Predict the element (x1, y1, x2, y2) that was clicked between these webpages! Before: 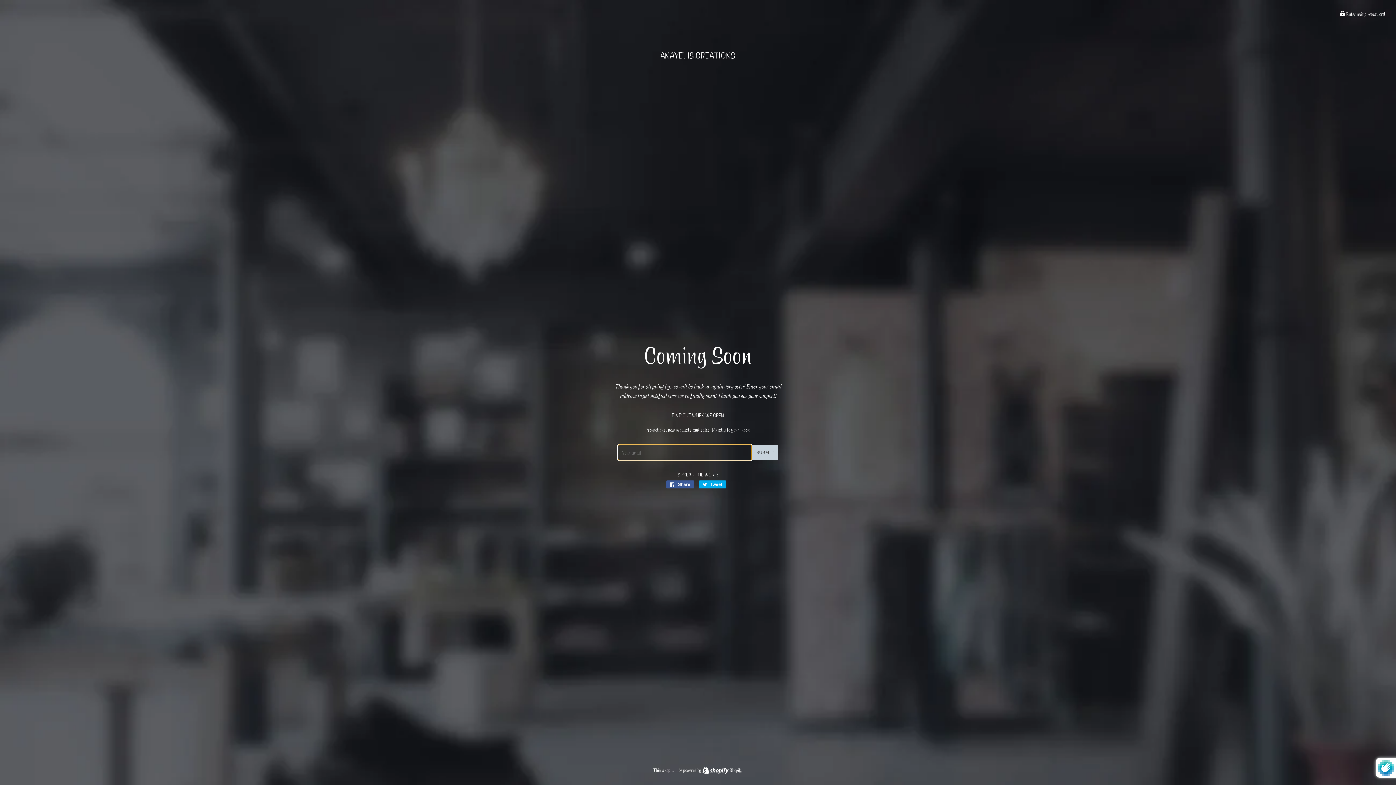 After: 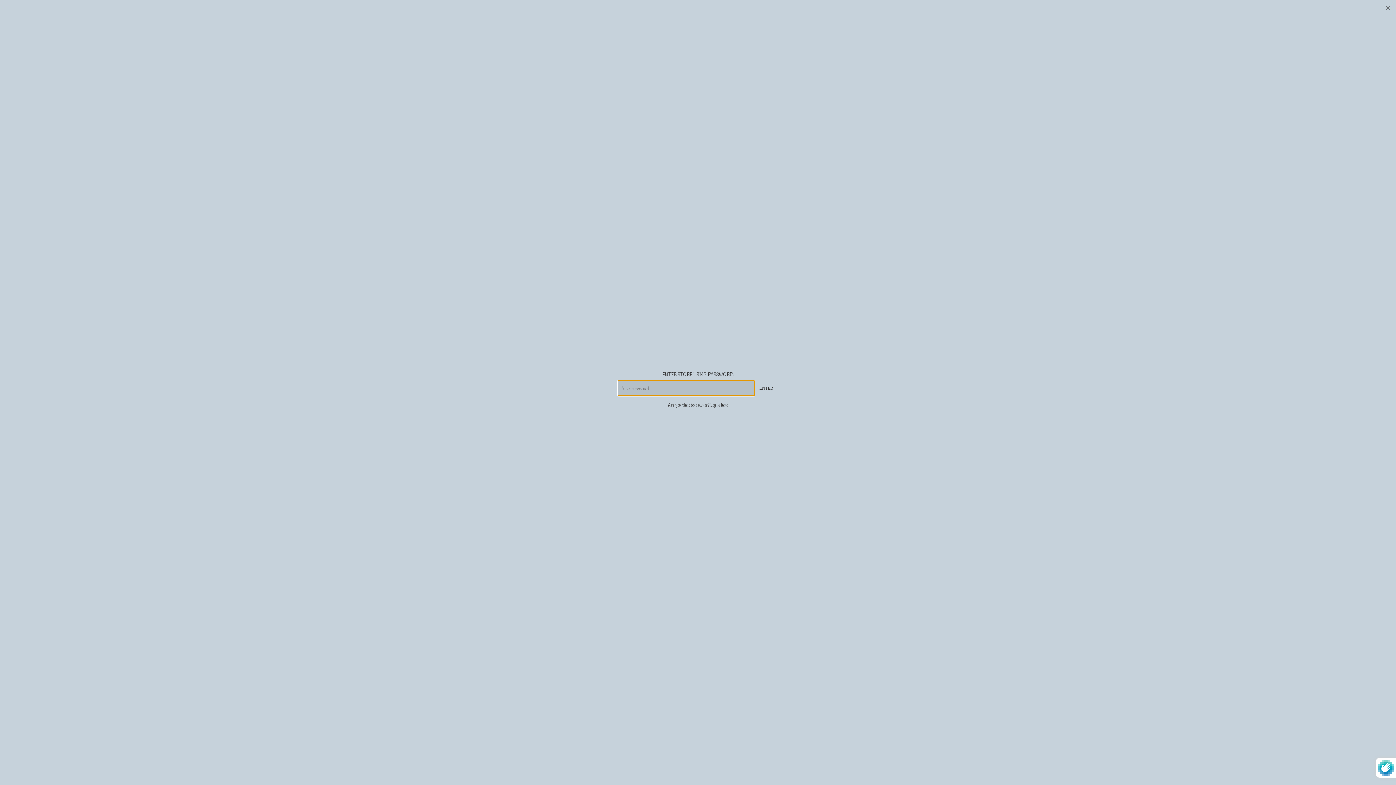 Action: label:  Enter using password bbox: (1340, 10, 1385, 17)